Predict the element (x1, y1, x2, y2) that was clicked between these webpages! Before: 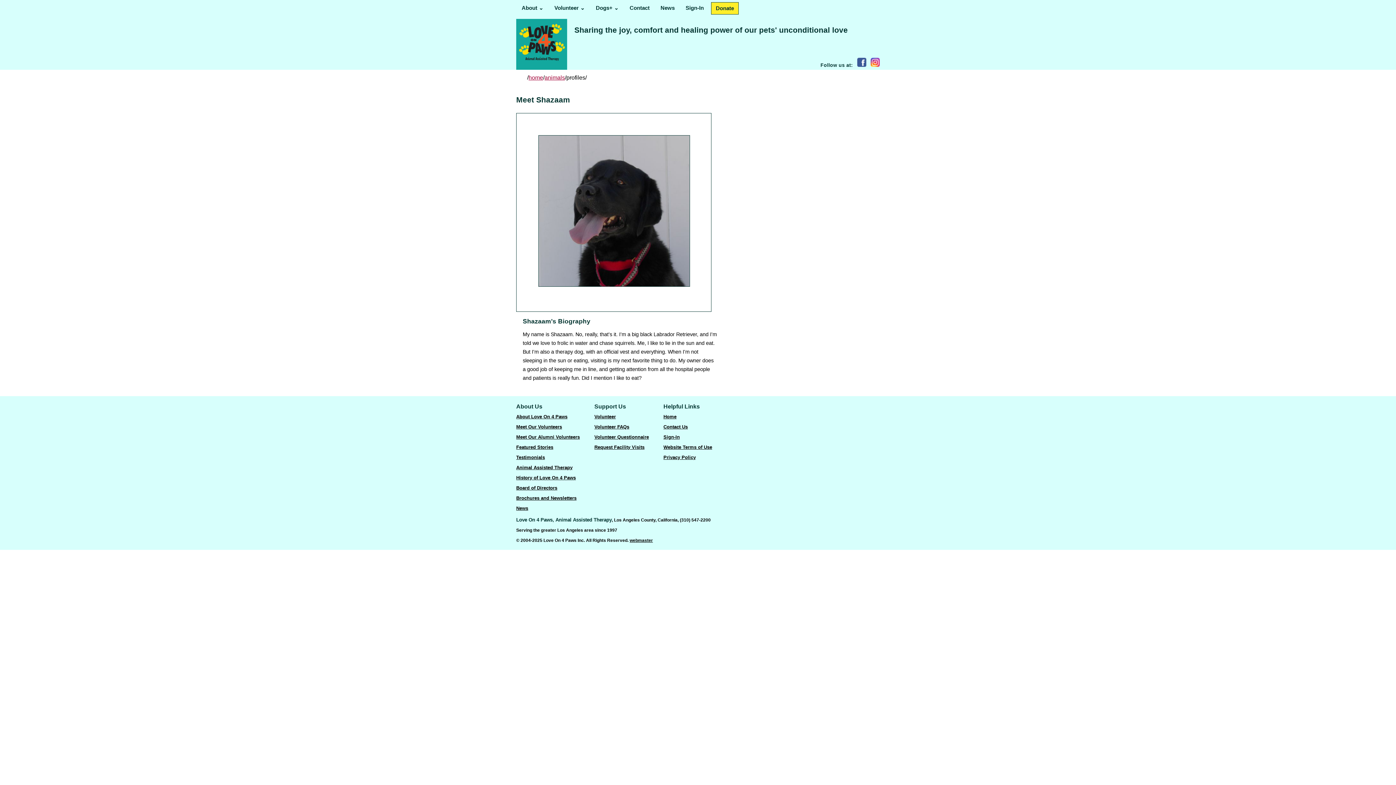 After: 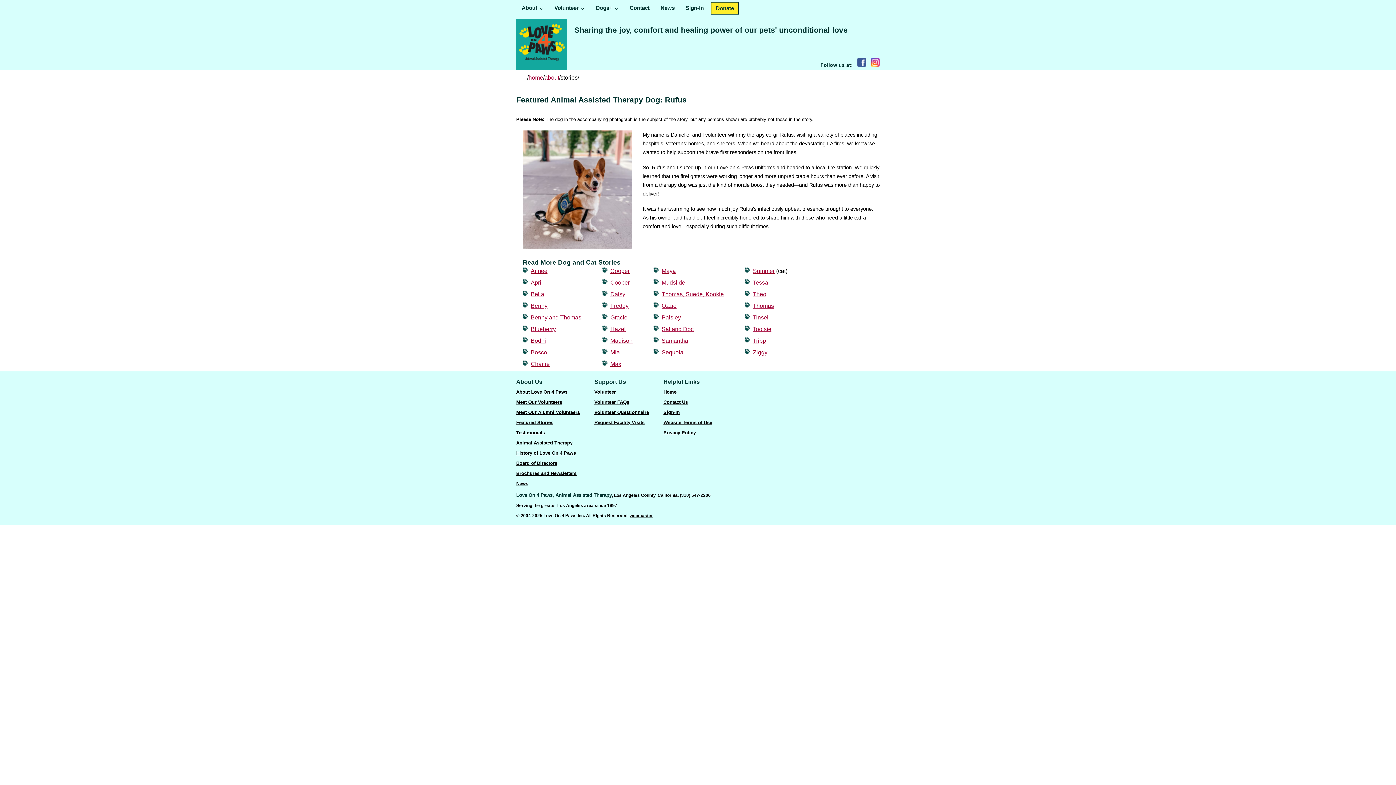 Action: bbox: (516, 444, 553, 450) label: Featured Stories